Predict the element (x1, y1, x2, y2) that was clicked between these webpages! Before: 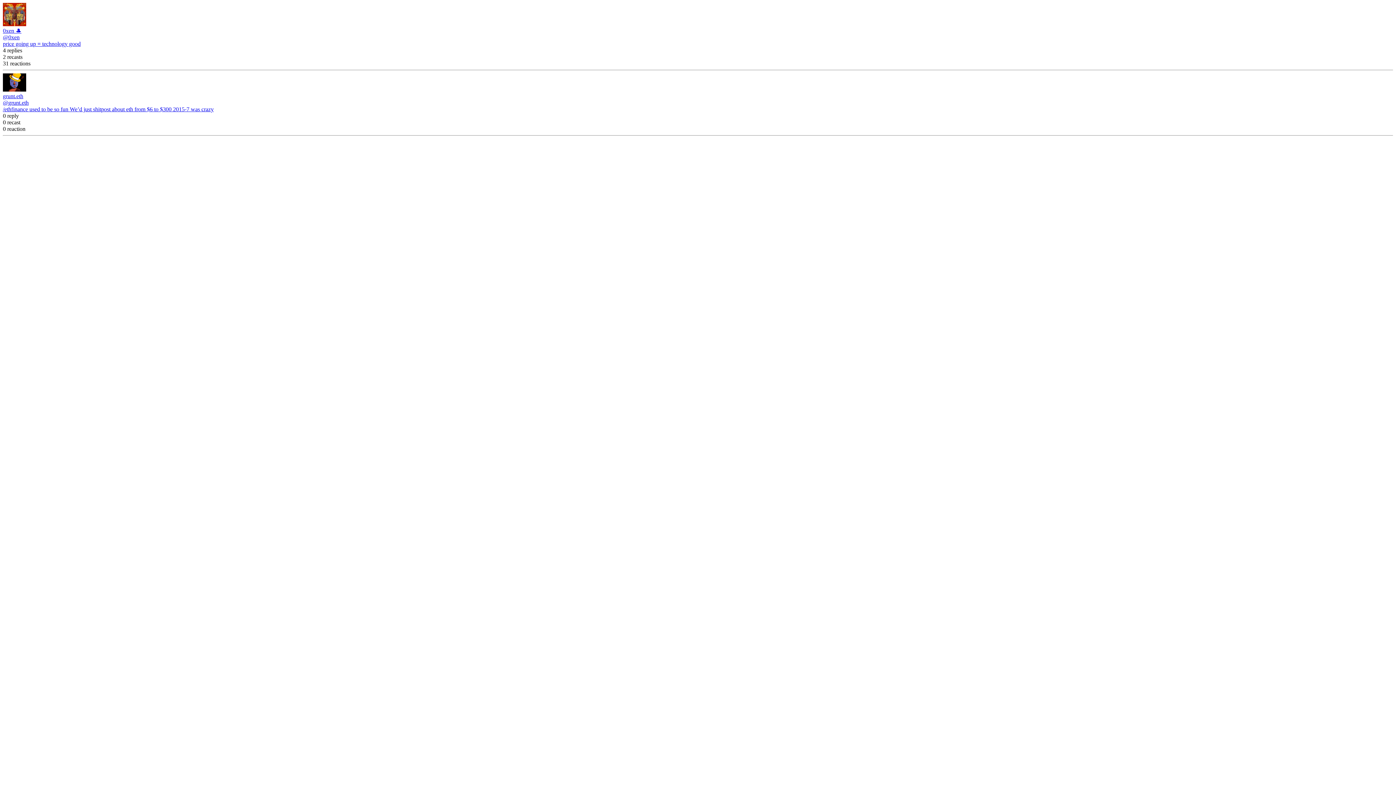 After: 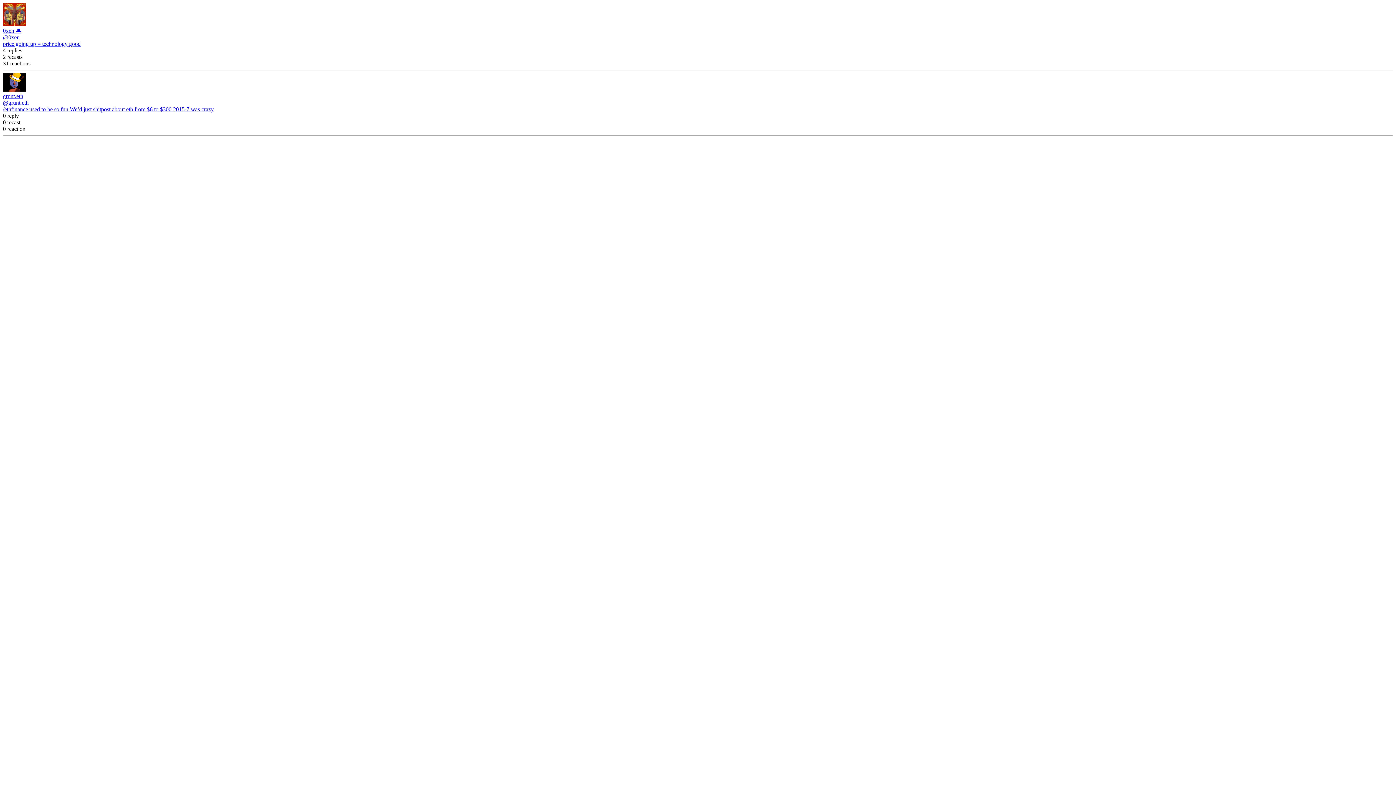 Action: bbox: (2, 106, 213, 112) label: /ethfinance used to be so fun We’d just shitpost about eth from $6 to $300 2015-7 was crazy